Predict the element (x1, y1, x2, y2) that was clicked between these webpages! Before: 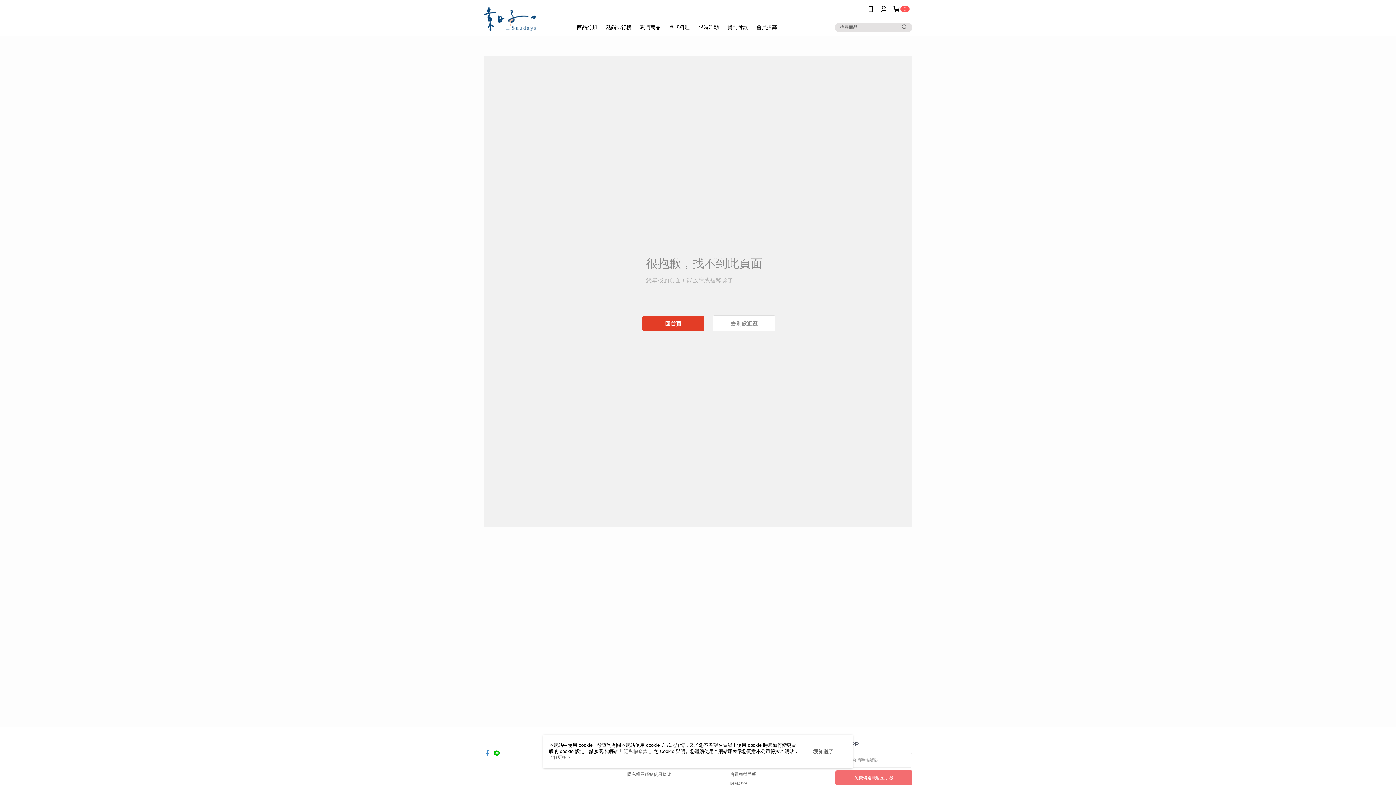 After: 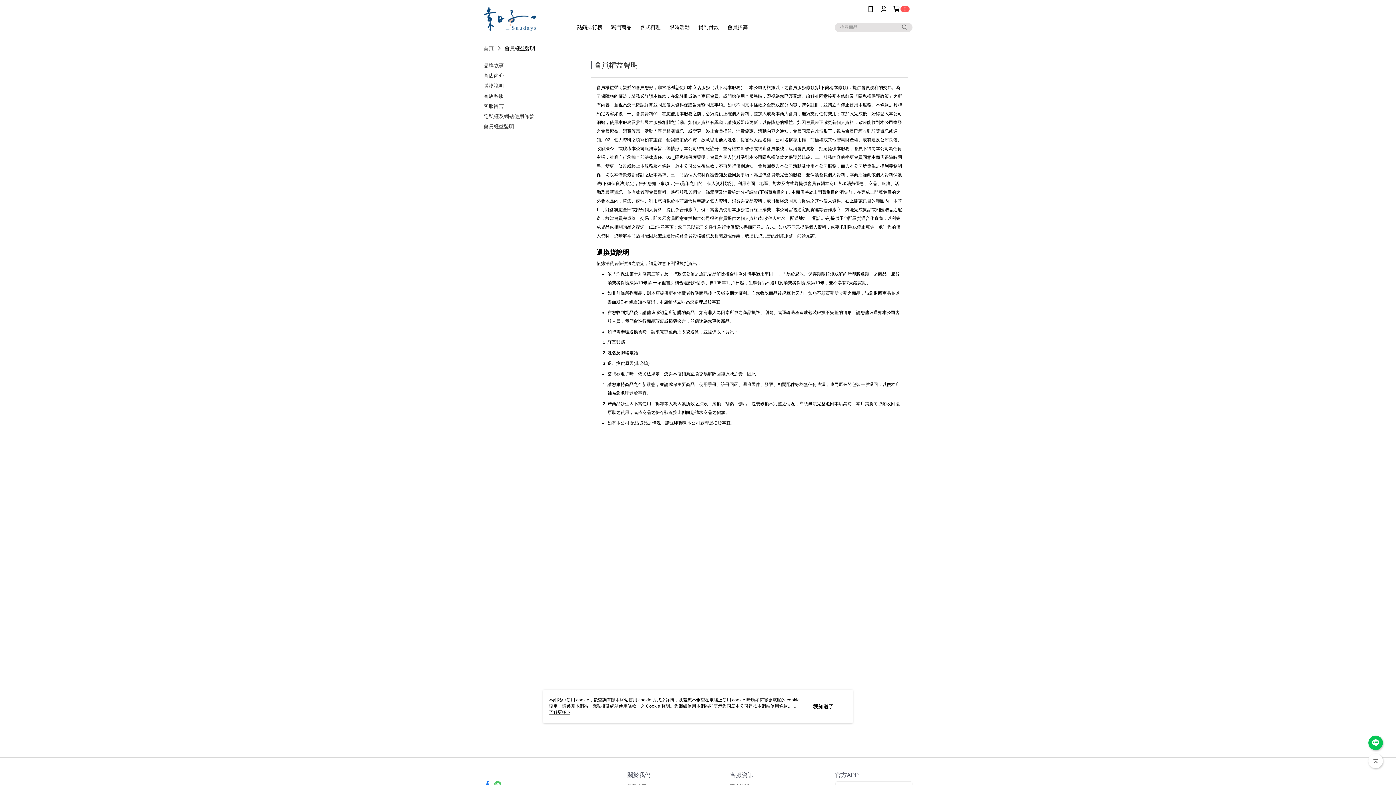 Action: label: 會員權益聲明 bbox: (730, 772, 756, 777)